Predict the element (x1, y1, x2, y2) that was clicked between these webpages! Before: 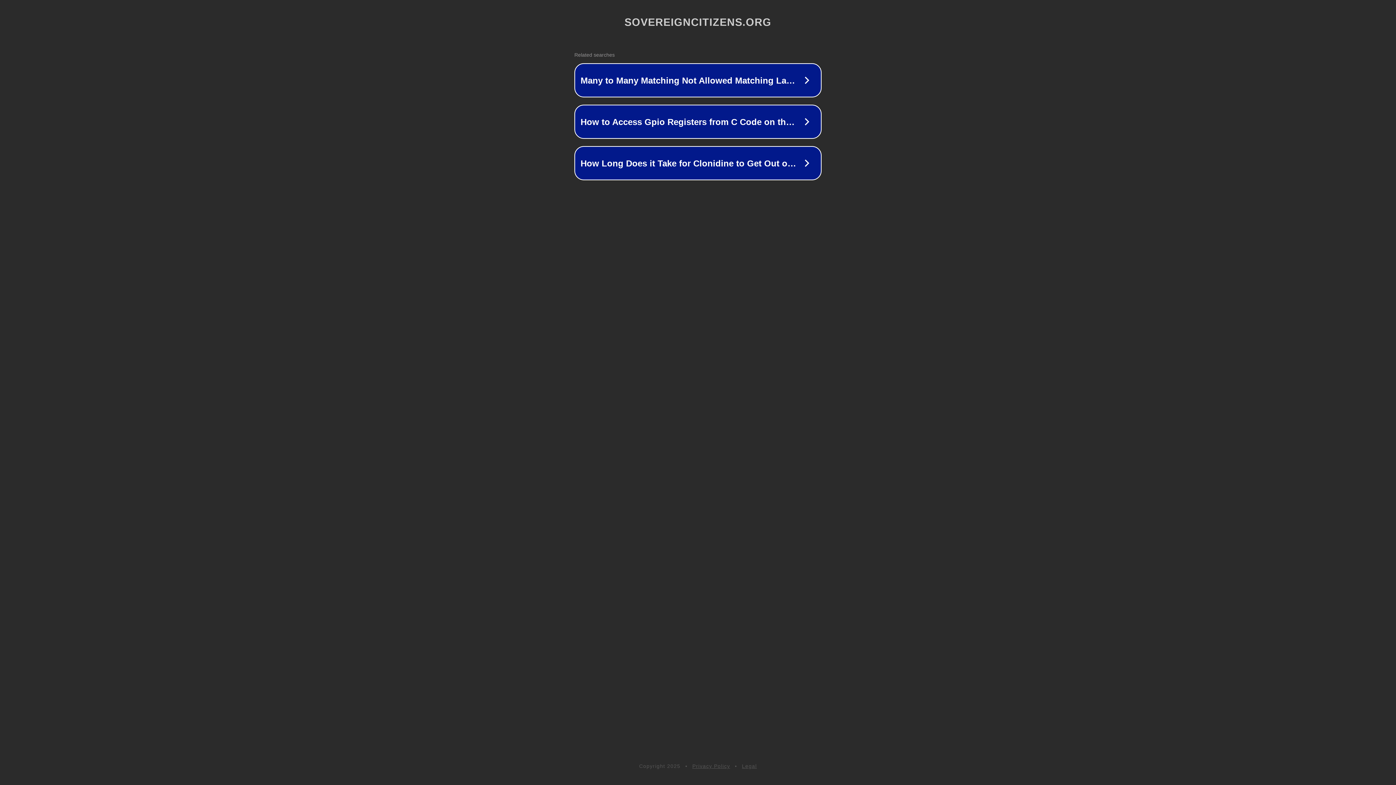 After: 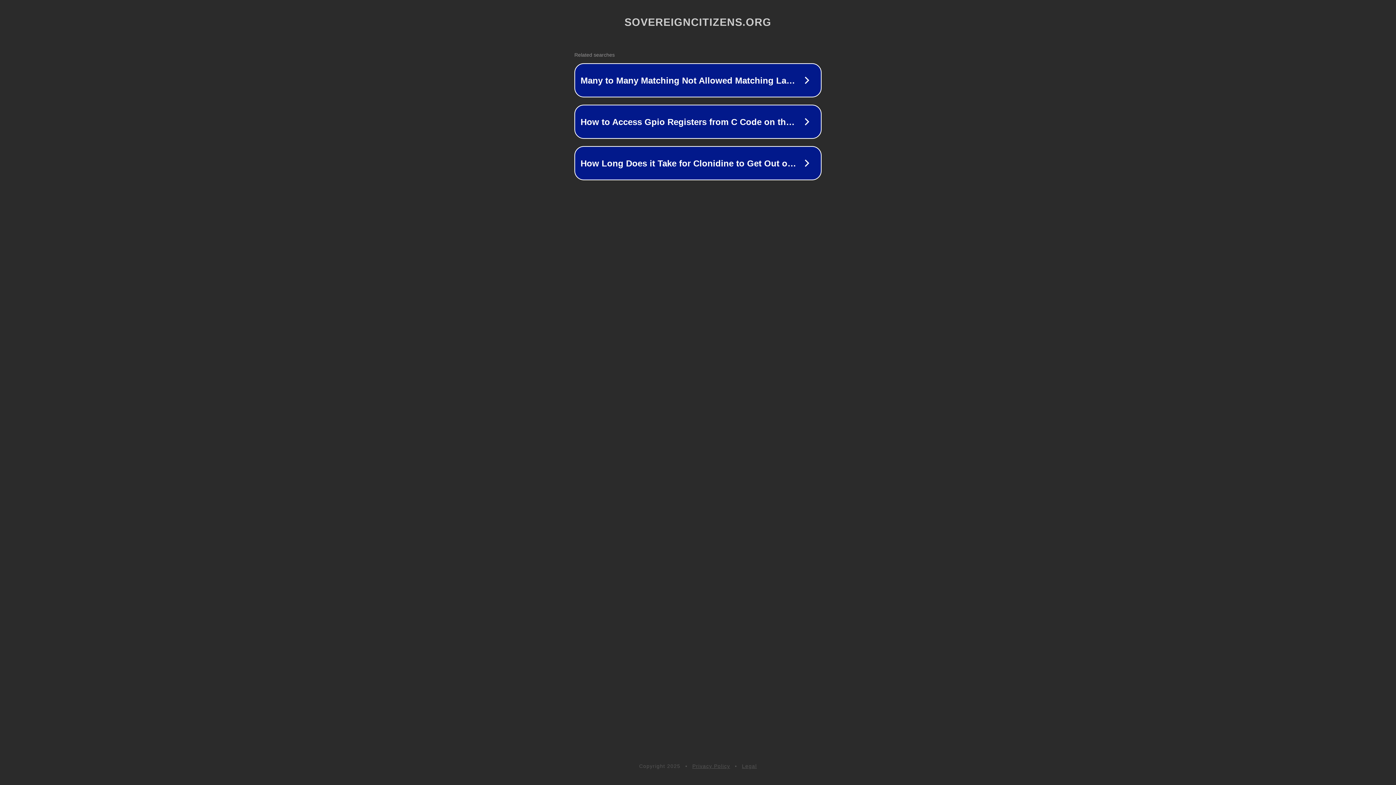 Action: bbox: (692, 763, 730, 769) label: Privacy Policy